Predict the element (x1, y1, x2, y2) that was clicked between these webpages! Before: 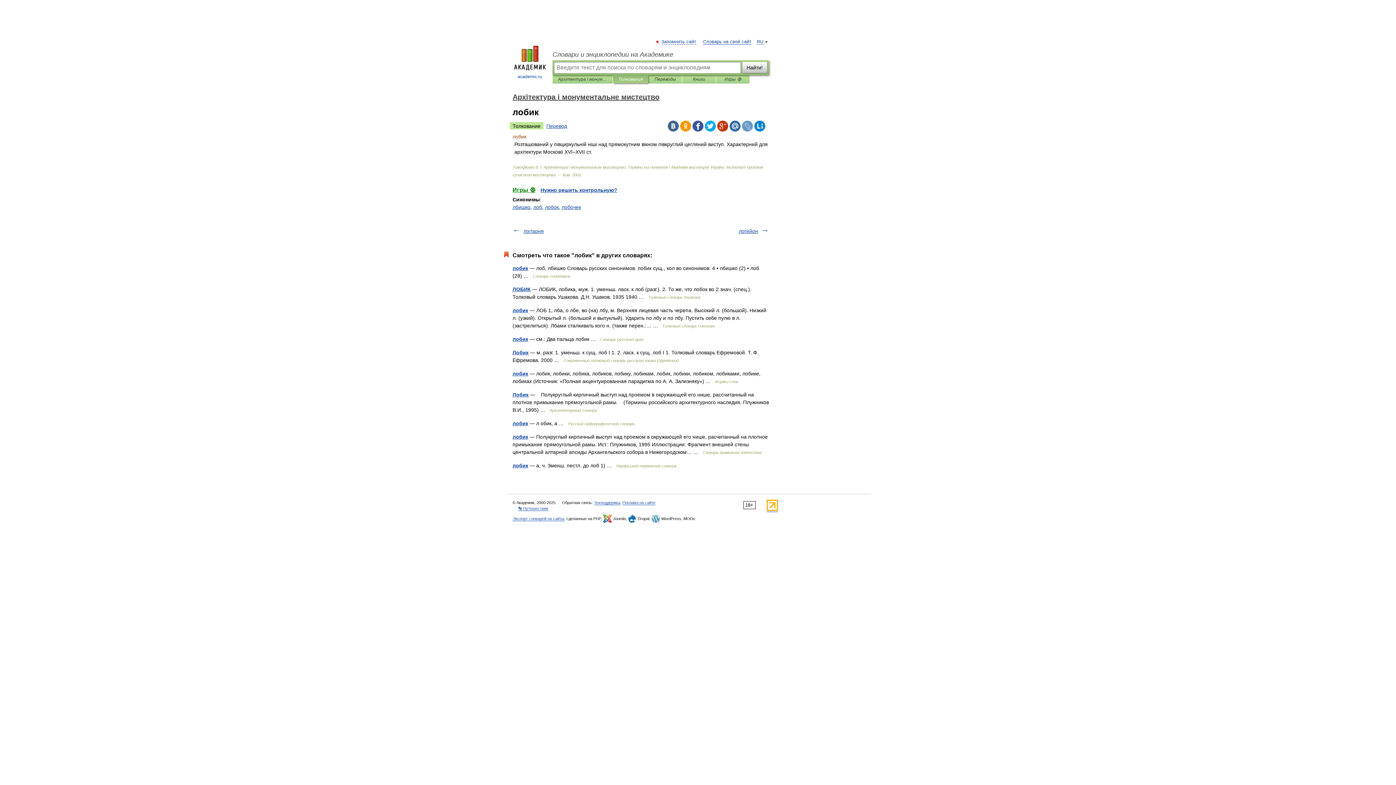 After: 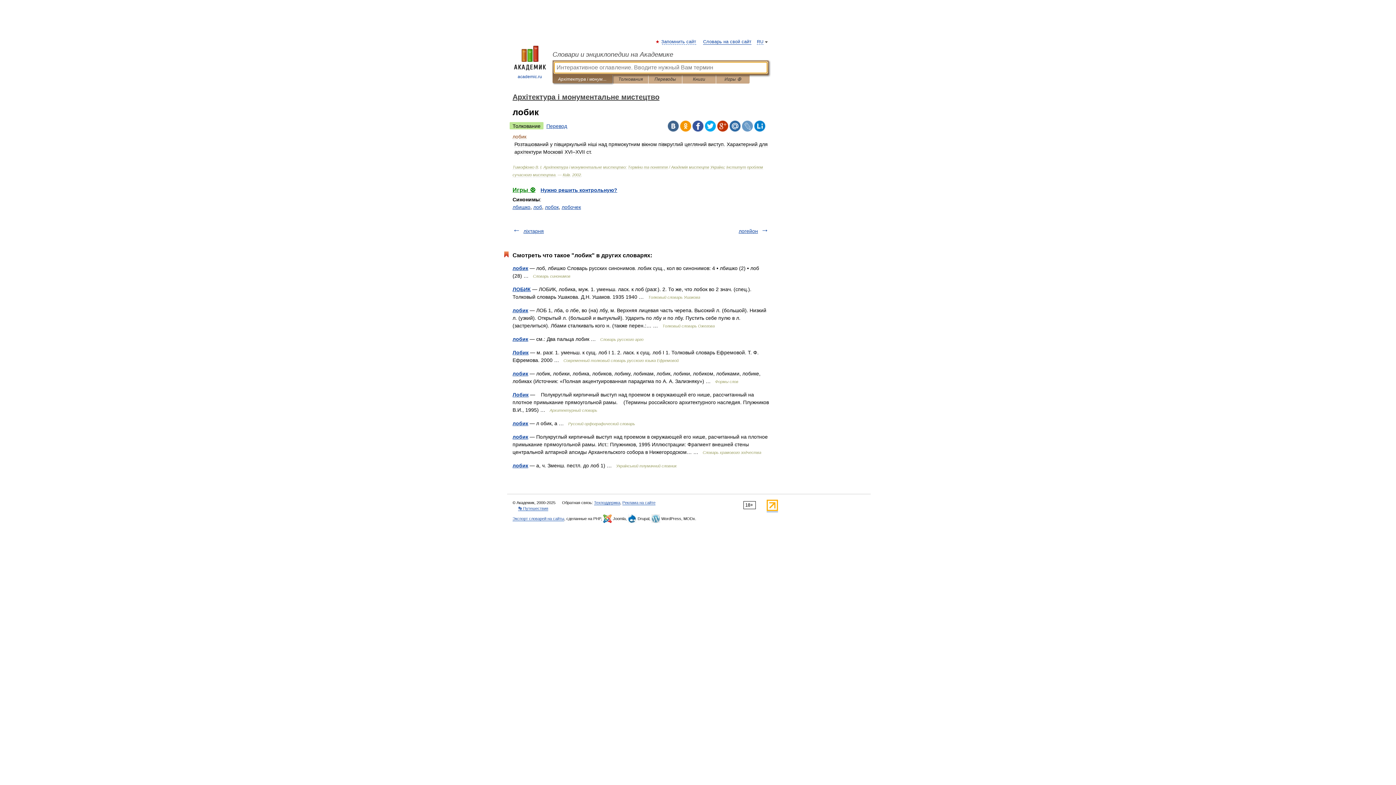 Action: bbox: (558, 75, 607, 83) label: Архітектура і монументальне мистецтво